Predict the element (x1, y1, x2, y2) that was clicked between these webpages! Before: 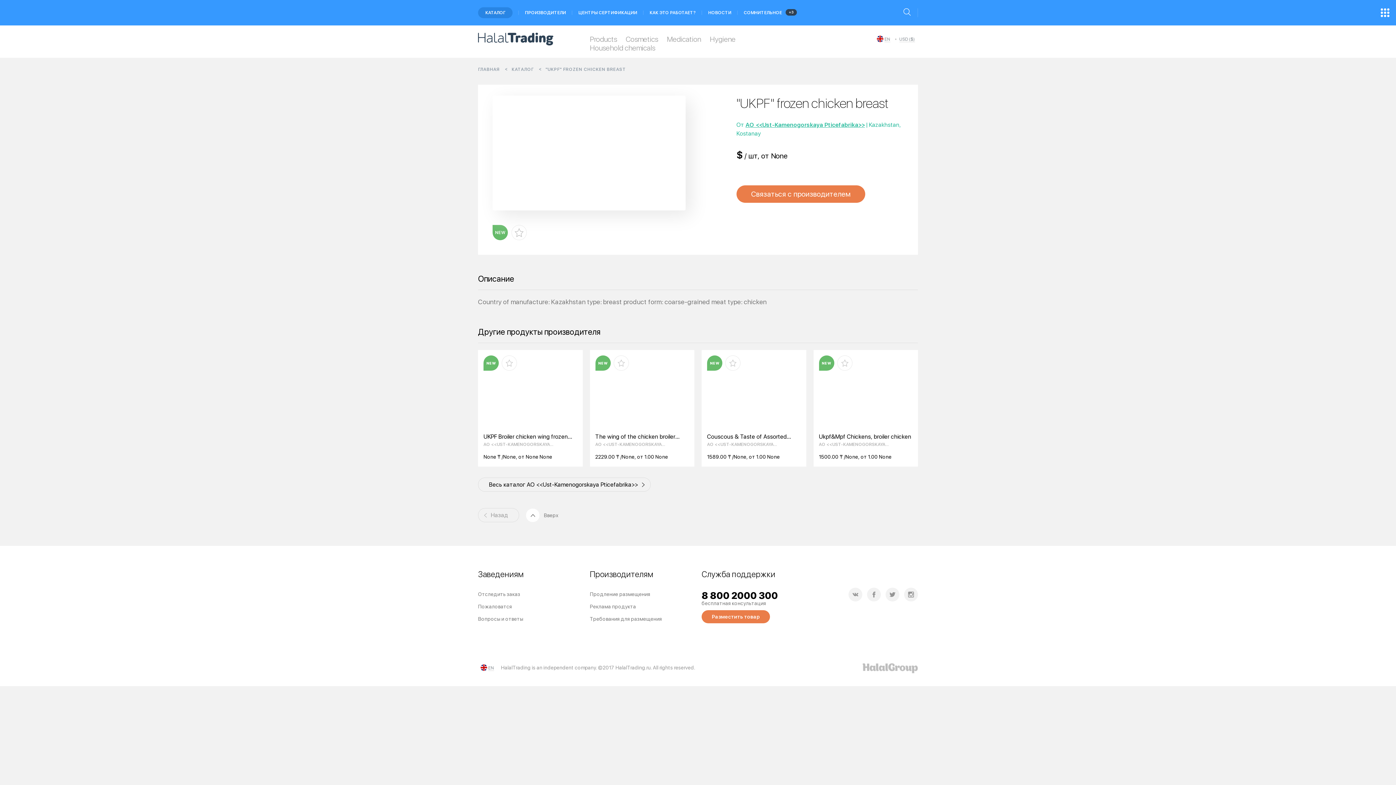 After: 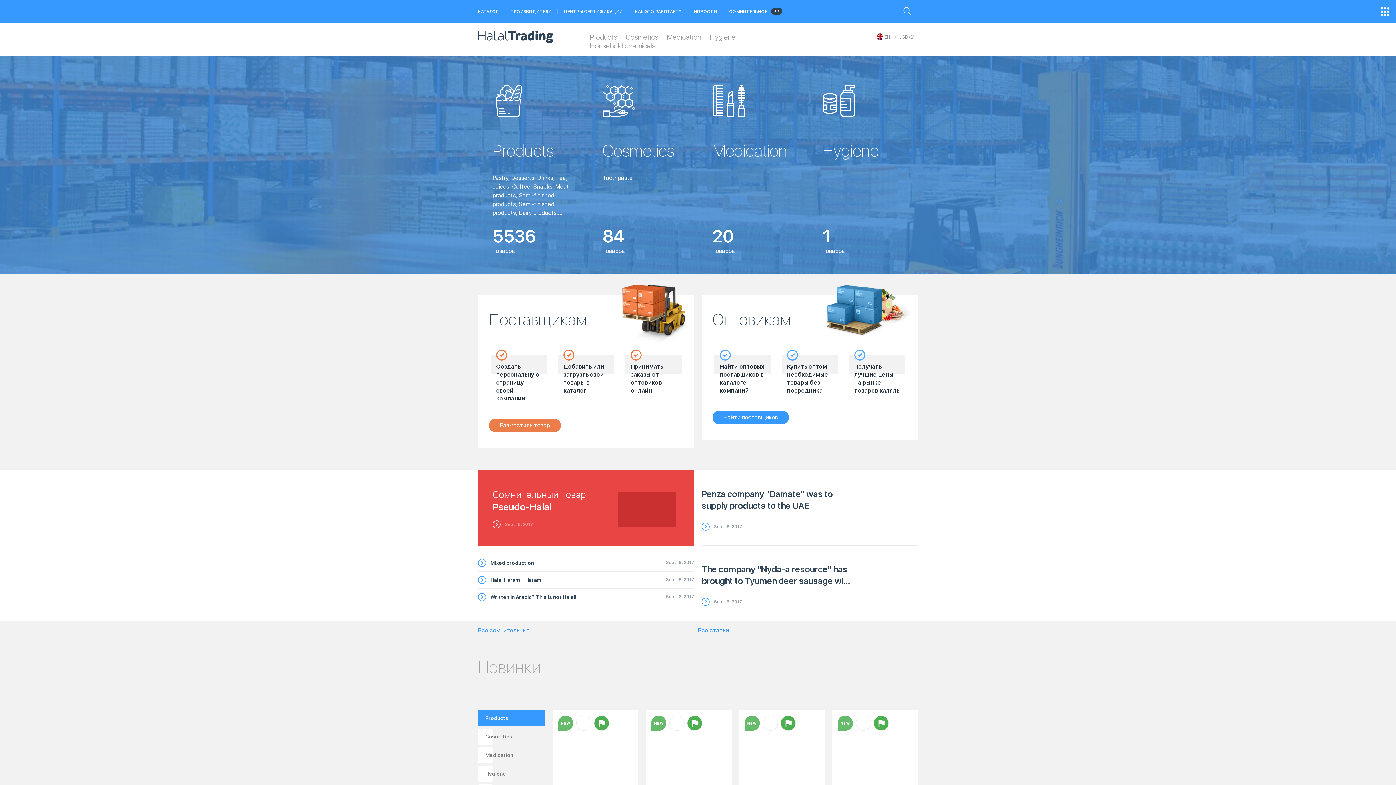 Action: bbox: (478, 39, 553, 46)